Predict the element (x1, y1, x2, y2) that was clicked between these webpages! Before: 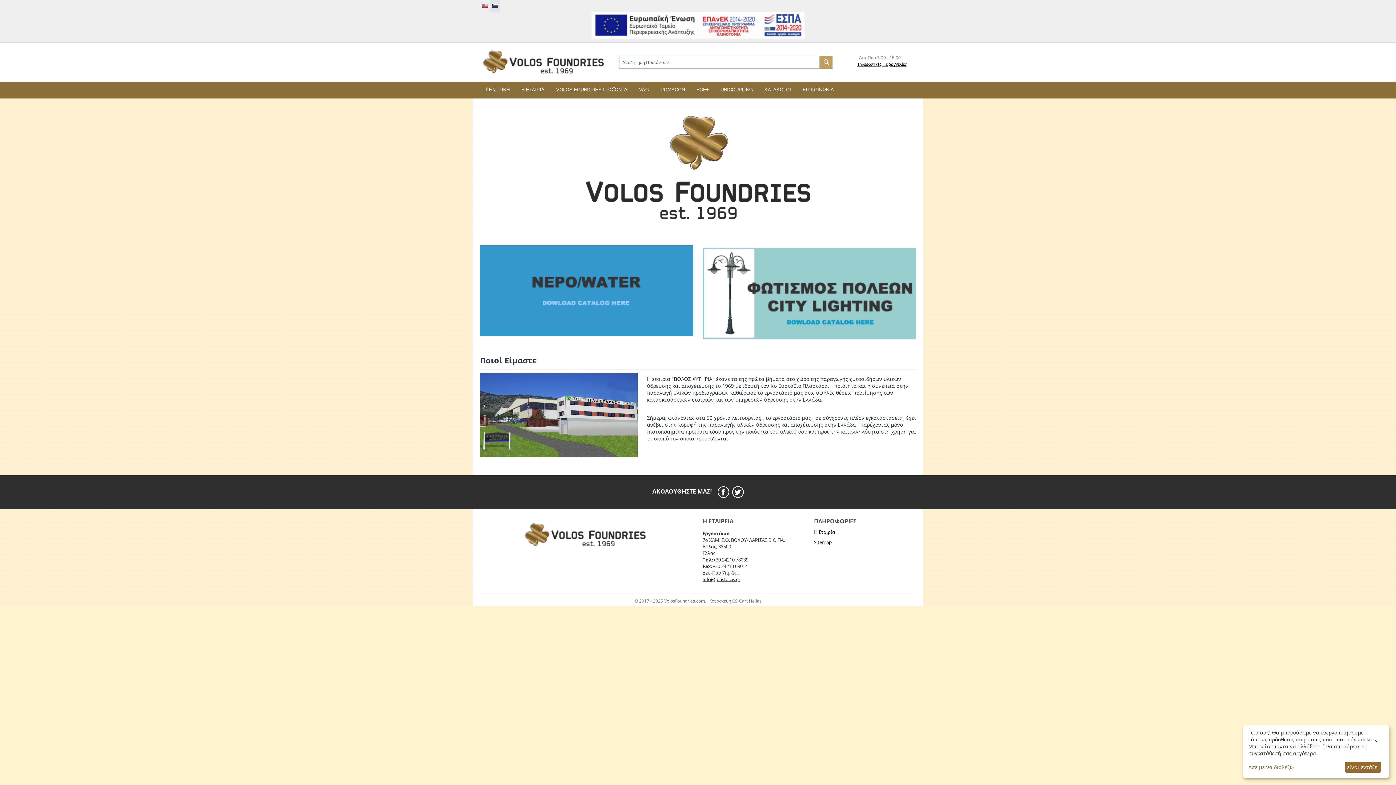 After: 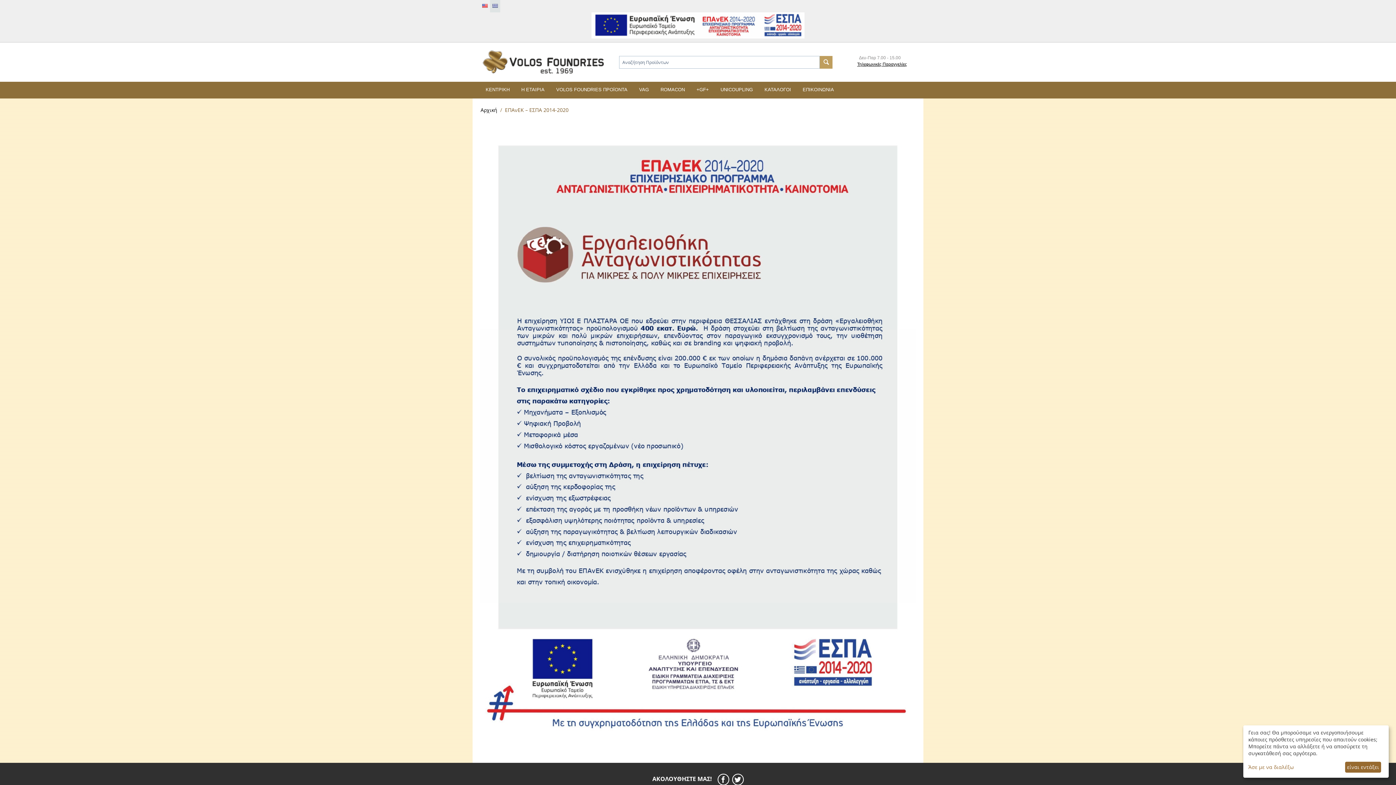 Action: bbox: (591, 21, 804, 28)